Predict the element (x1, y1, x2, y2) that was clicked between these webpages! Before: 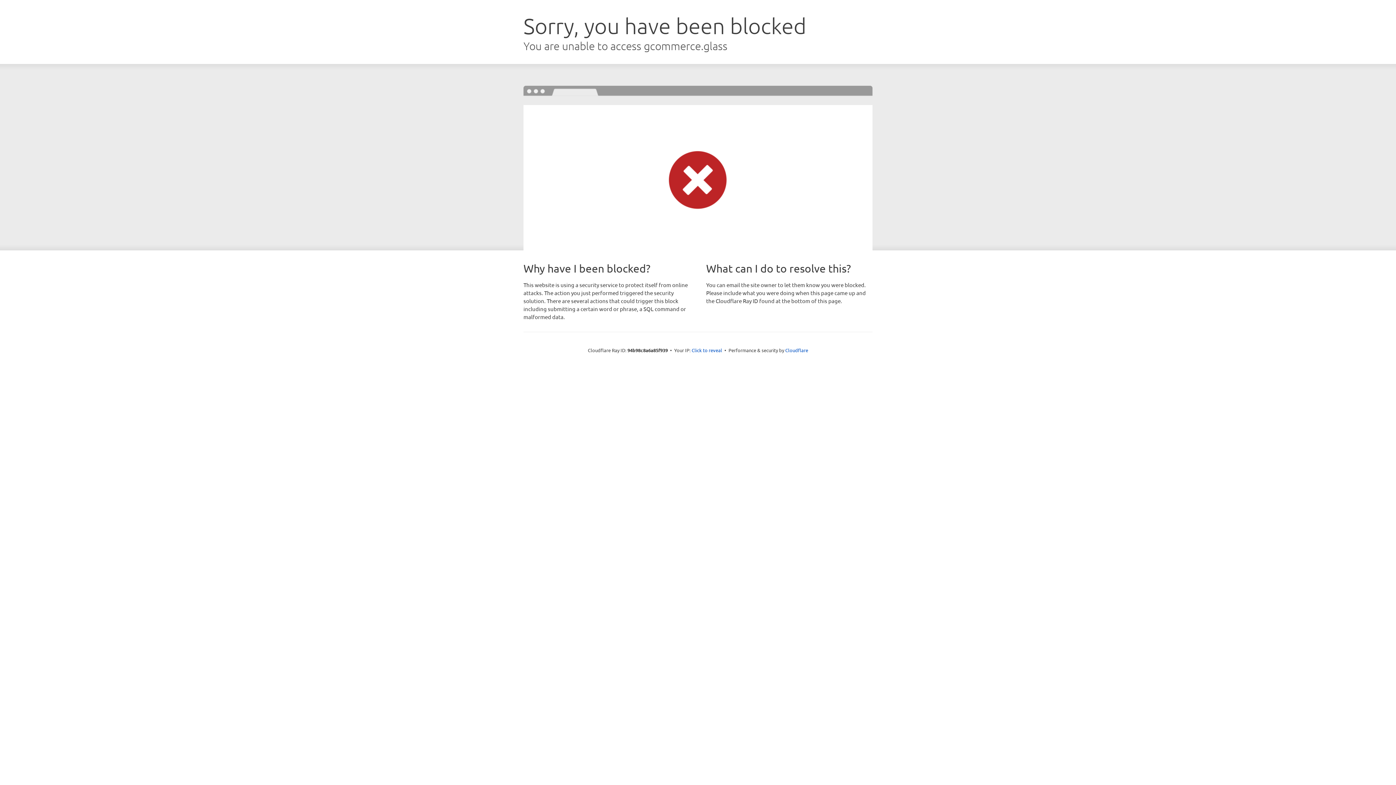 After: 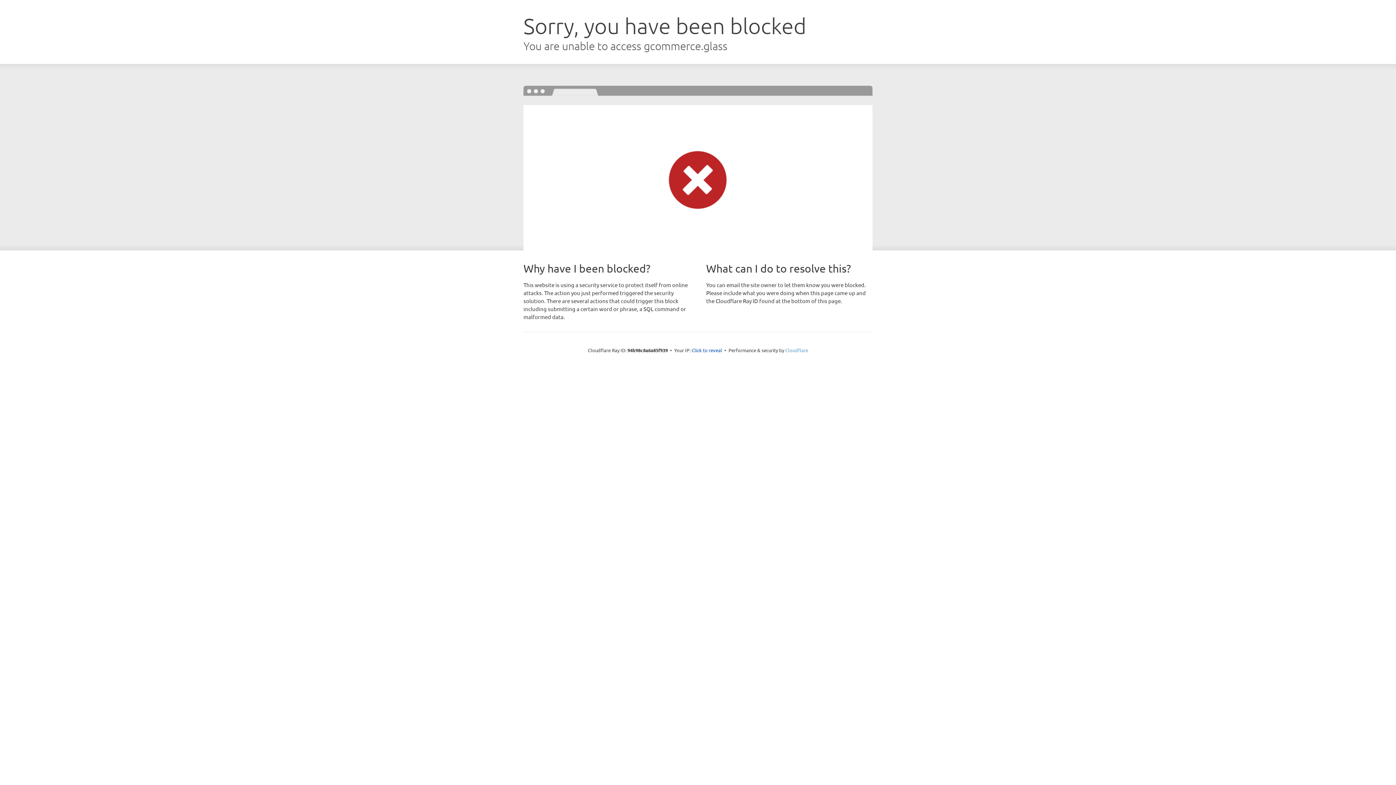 Action: label: Cloudflare bbox: (785, 347, 808, 353)